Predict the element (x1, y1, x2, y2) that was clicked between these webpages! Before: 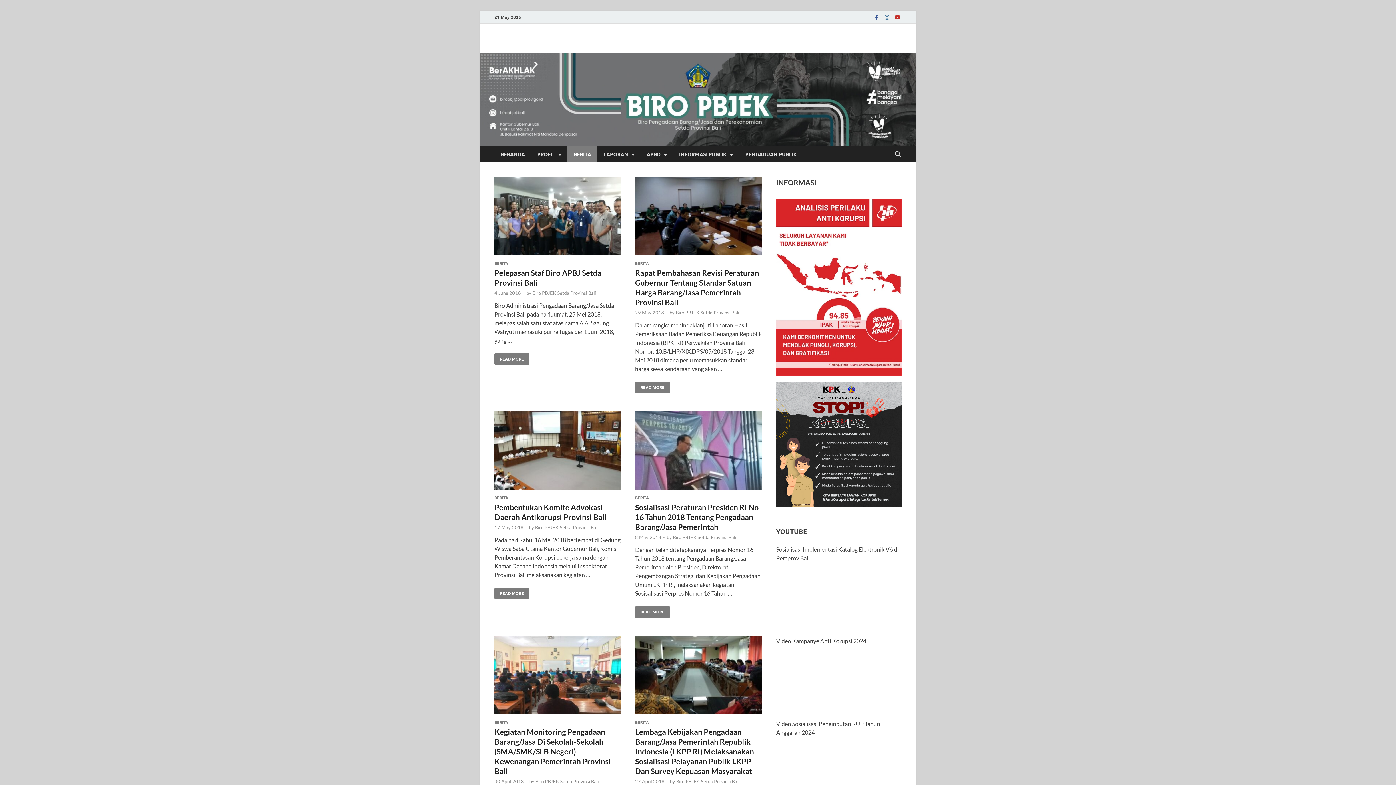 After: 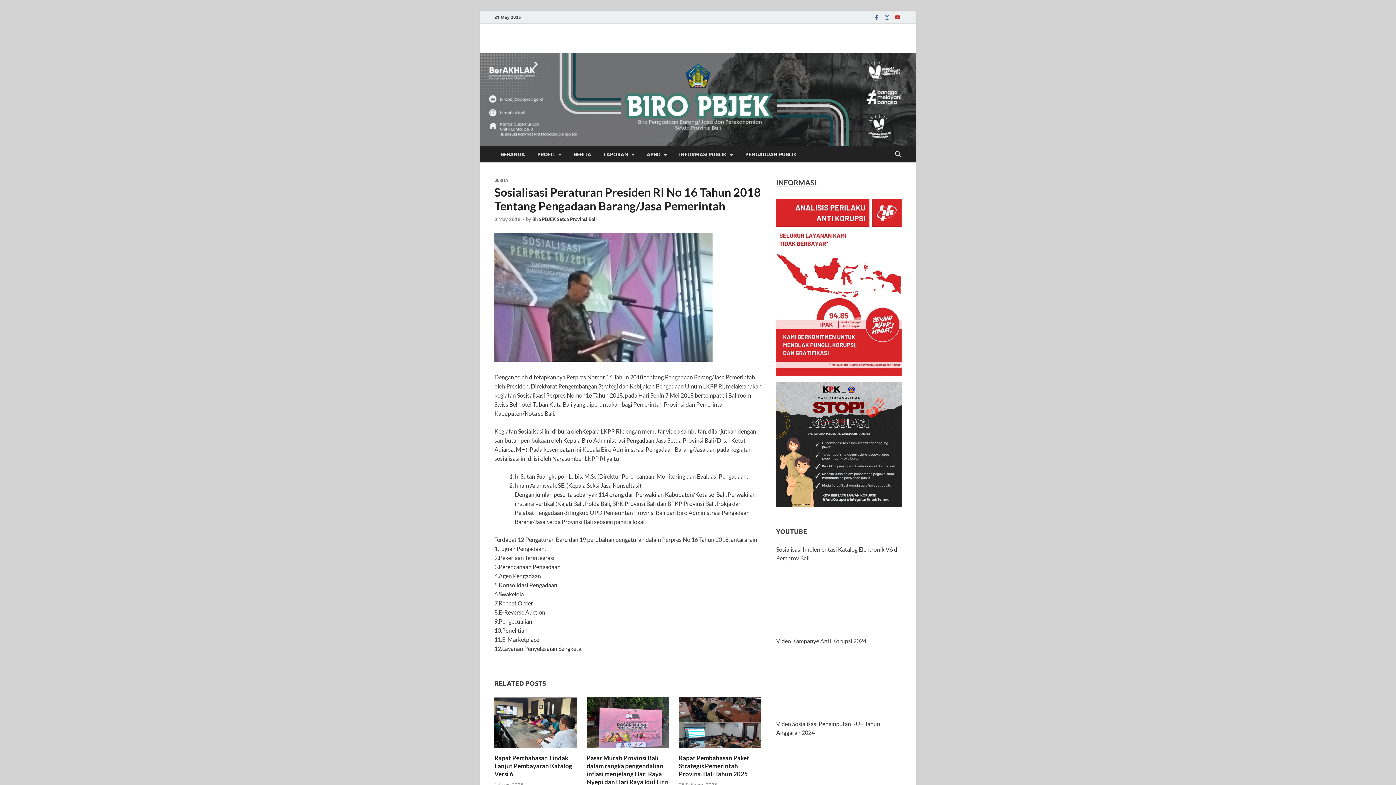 Action: label: SOSIALISASI PERATURAN PRESIDEN RI NO 16 TAHUN 2018 TENTANG PENGADAAN BARANG/JASA PEMERINTAH
READ MORE bbox: (635, 606, 670, 618)